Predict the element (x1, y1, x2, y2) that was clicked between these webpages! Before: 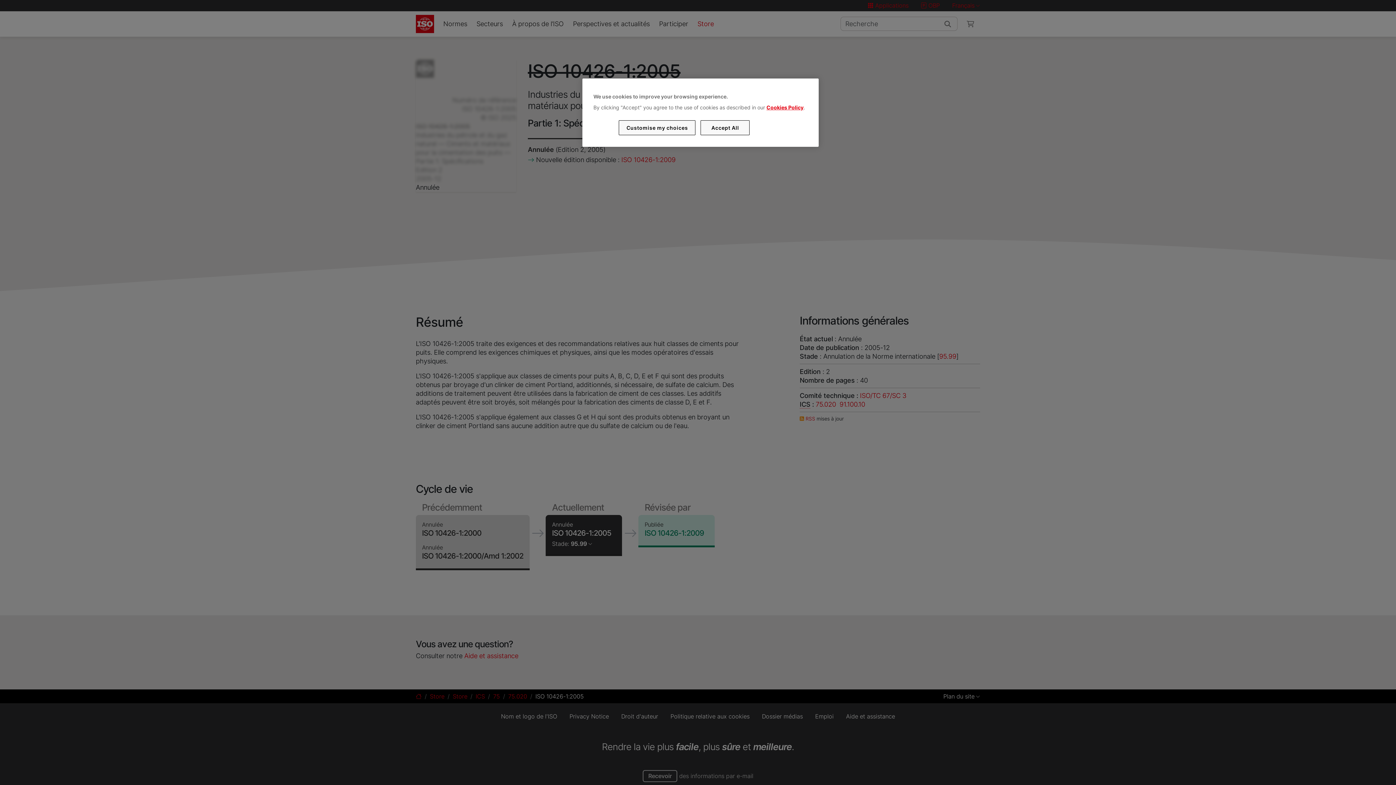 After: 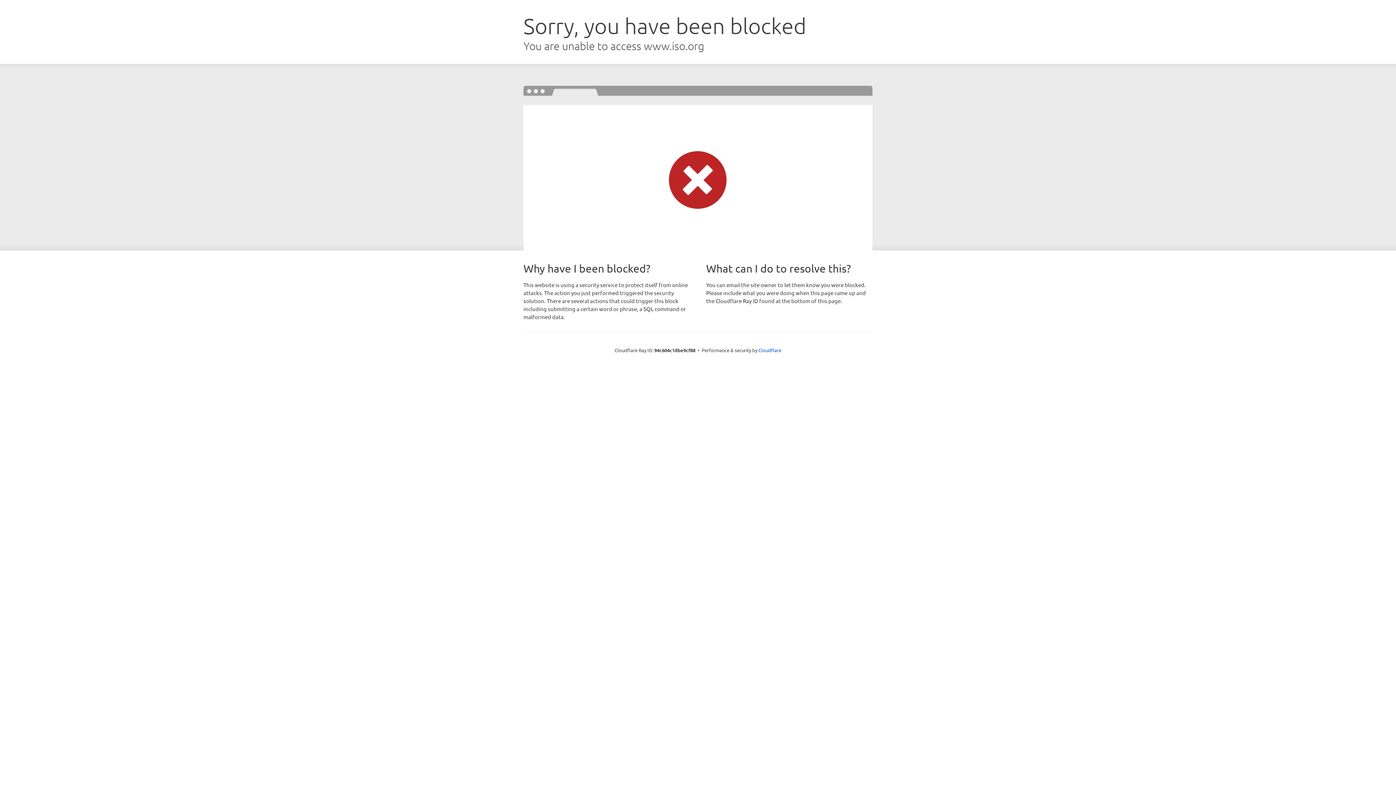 Action: bbox: (766, 104, 803, 110) label: Cookies Policy